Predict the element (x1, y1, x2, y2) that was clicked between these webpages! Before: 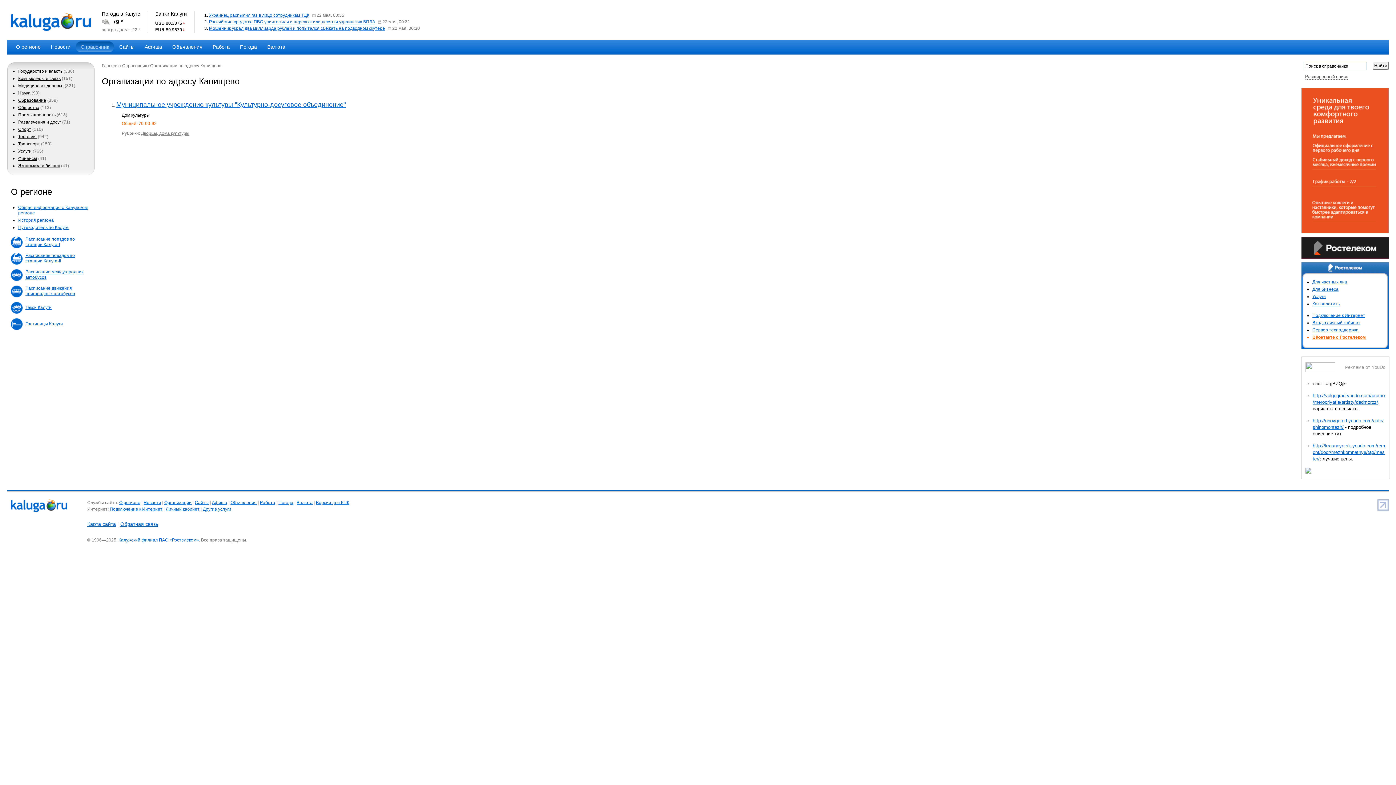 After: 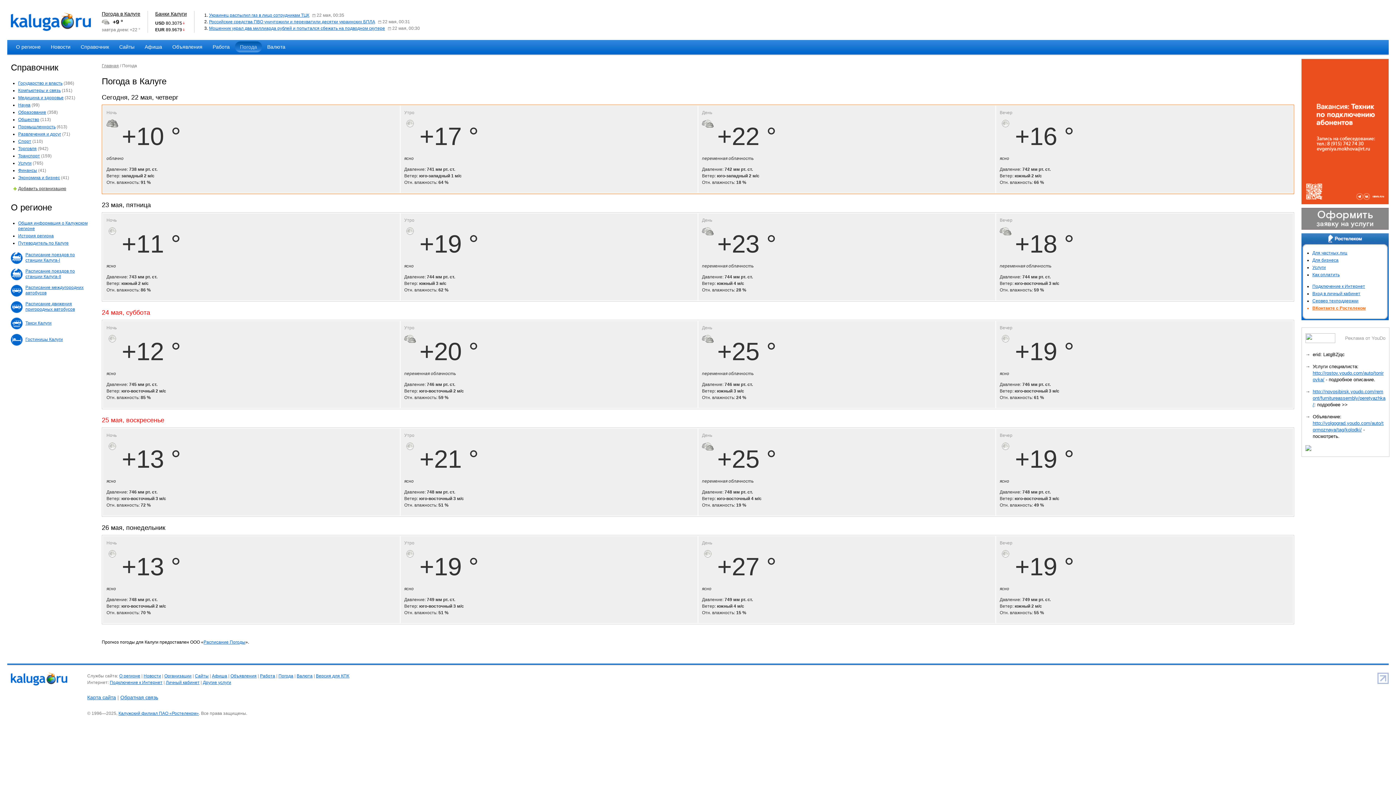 Action: bbox: (101, 10, 140, 16) label: Погода в Калуге